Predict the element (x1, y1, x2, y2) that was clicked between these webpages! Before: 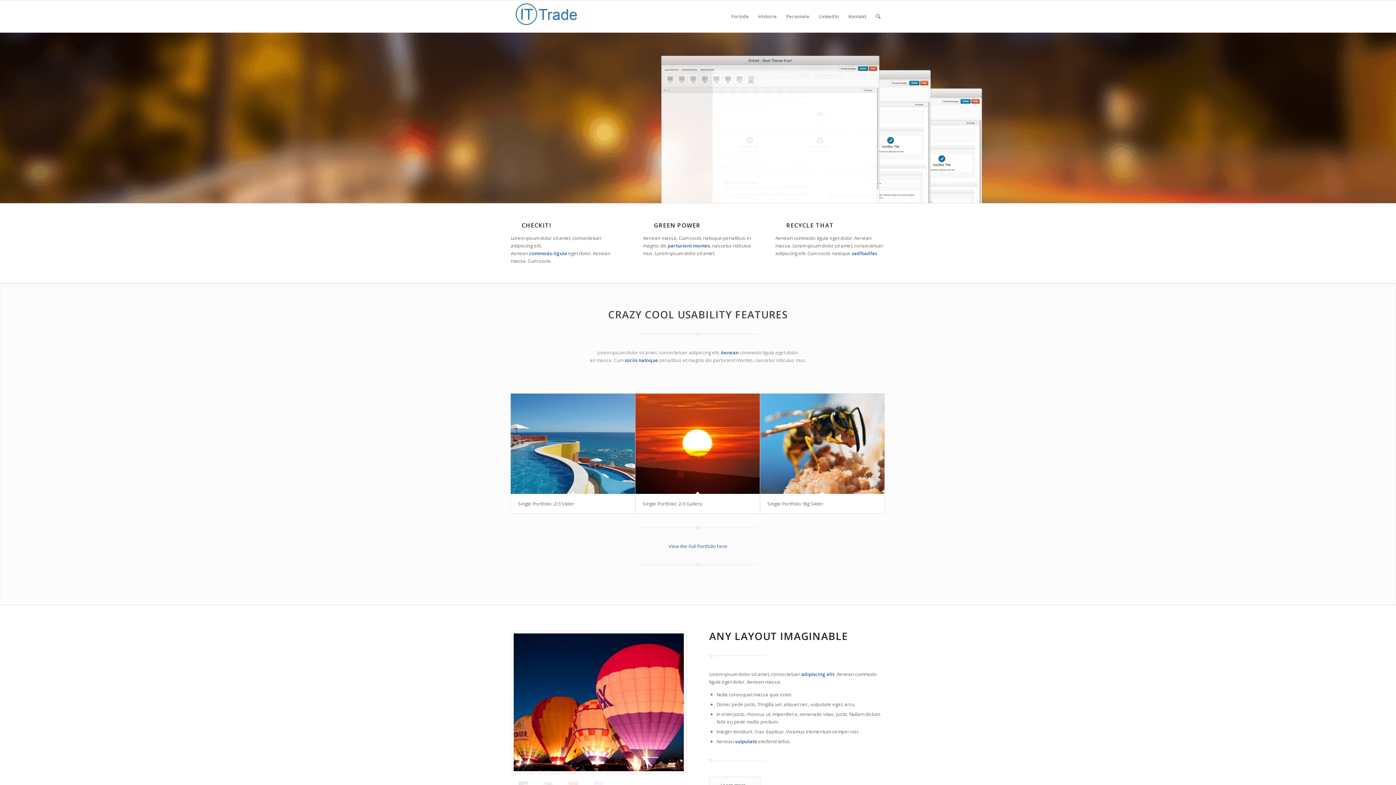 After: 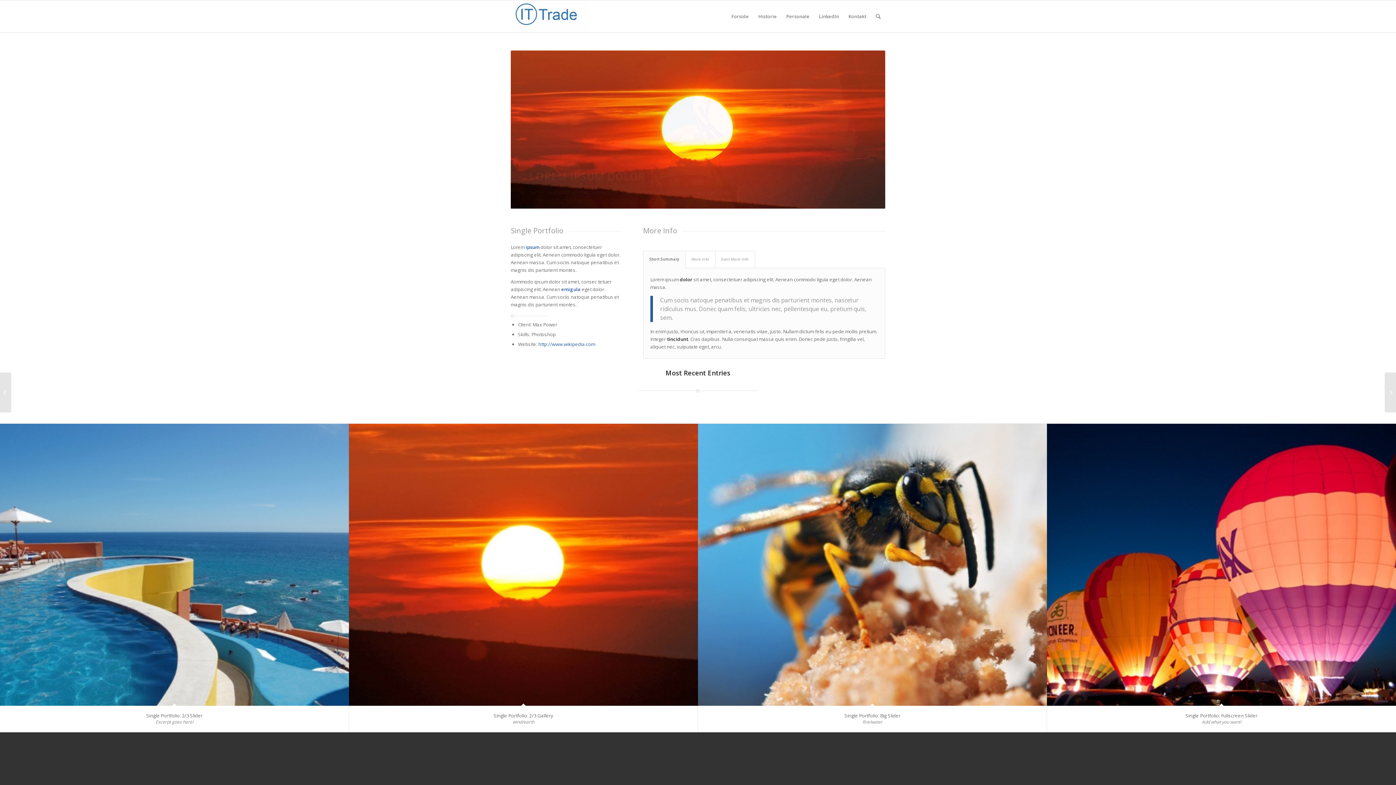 Action: bbox: (767, 500, 823, 507) label: Single Portfolio: Big Slider